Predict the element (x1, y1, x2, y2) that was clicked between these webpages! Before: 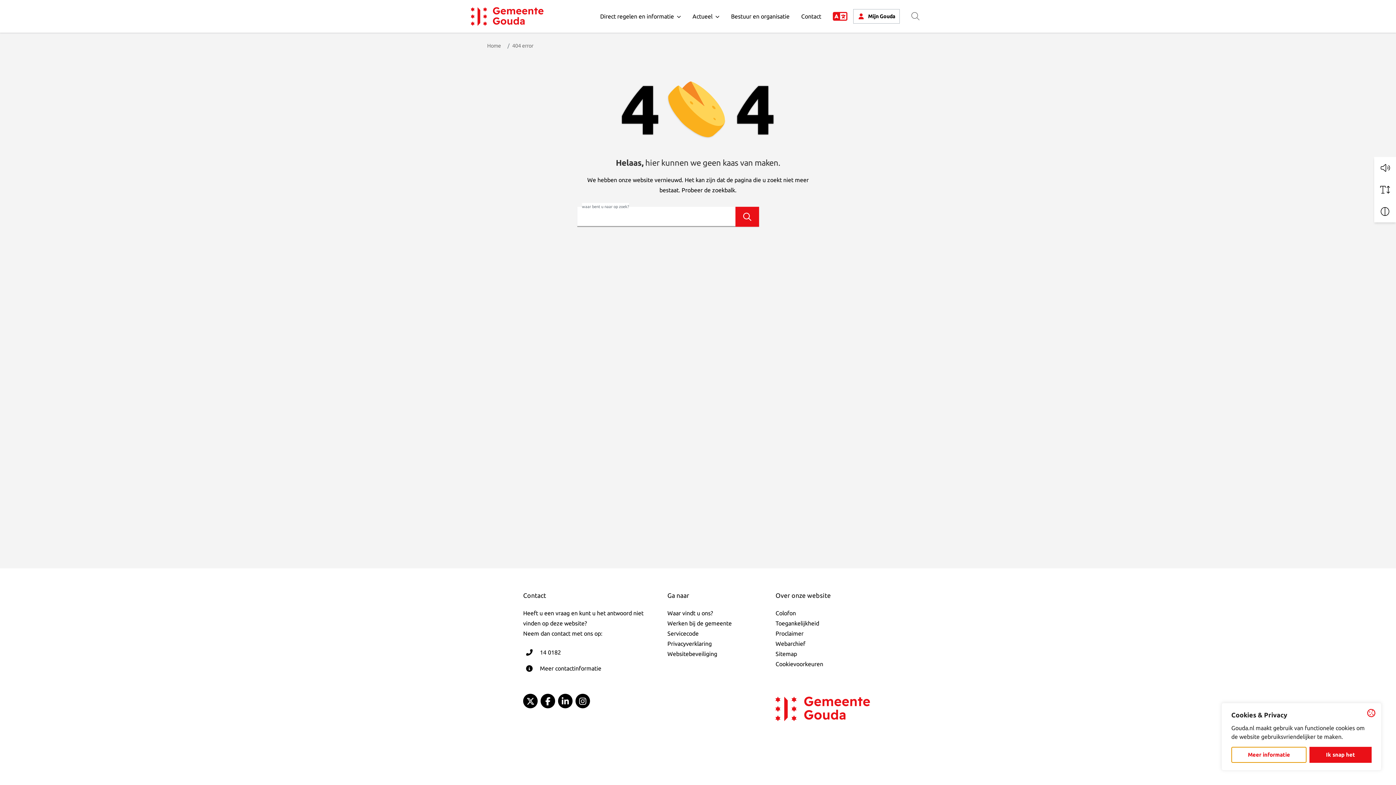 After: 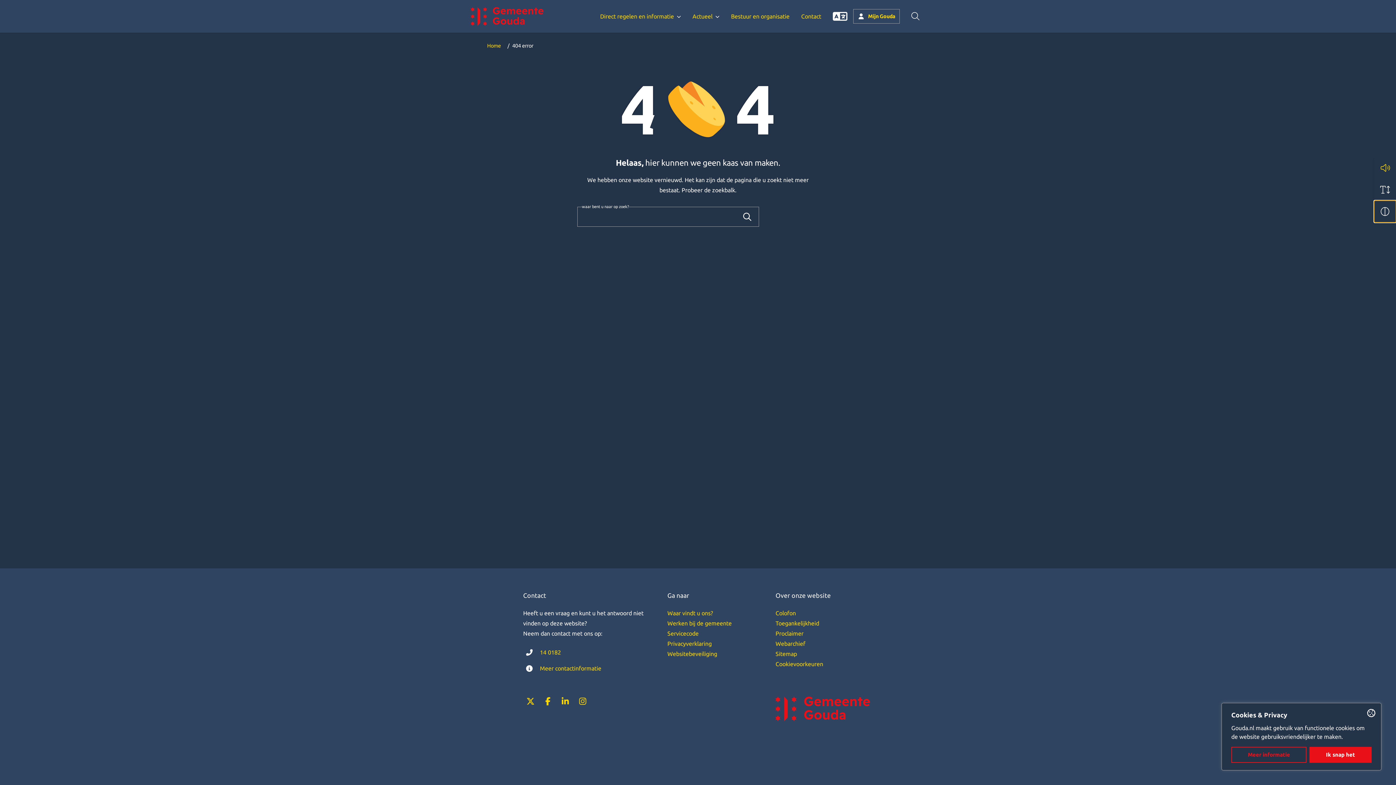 Action: label: Vergroot schermcontrast bbox: (1374, 200, 1396, 222)